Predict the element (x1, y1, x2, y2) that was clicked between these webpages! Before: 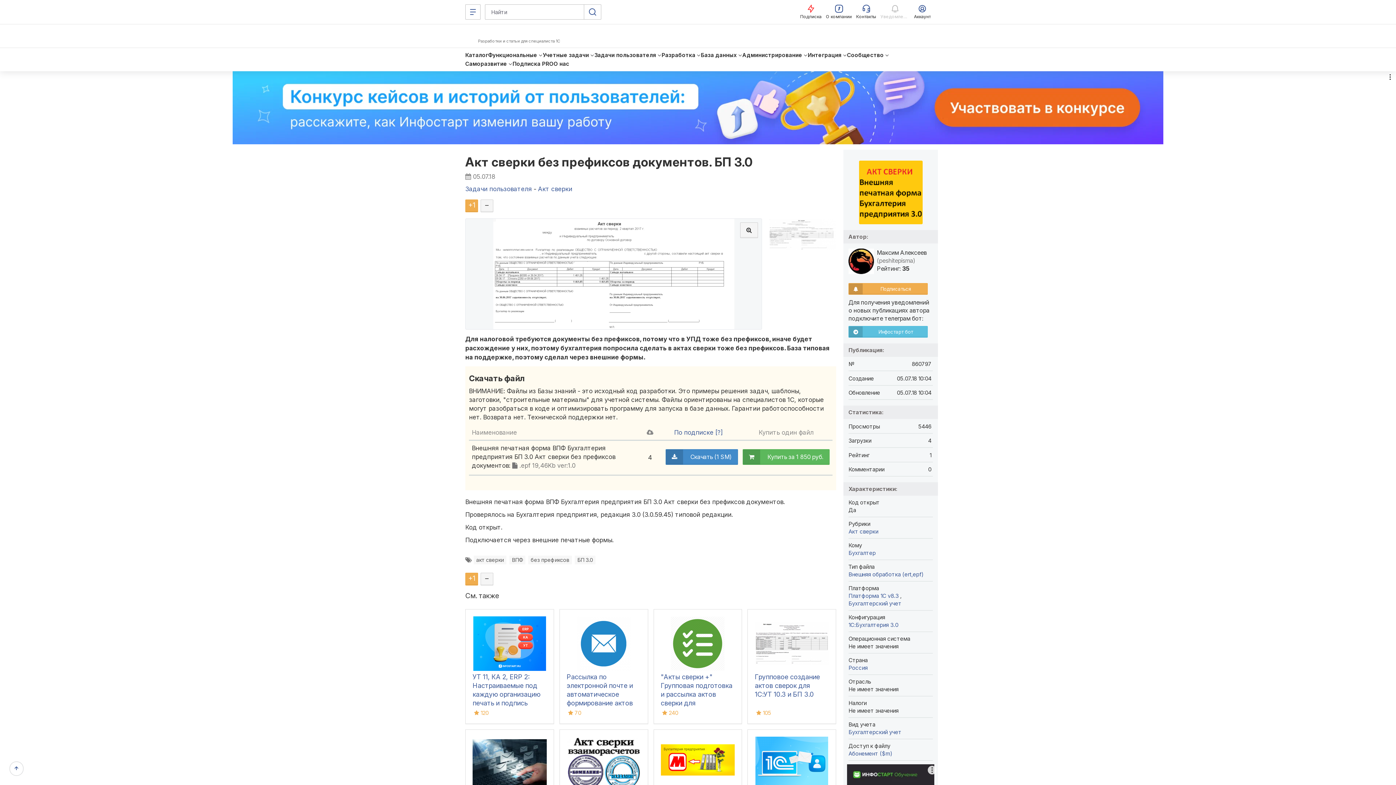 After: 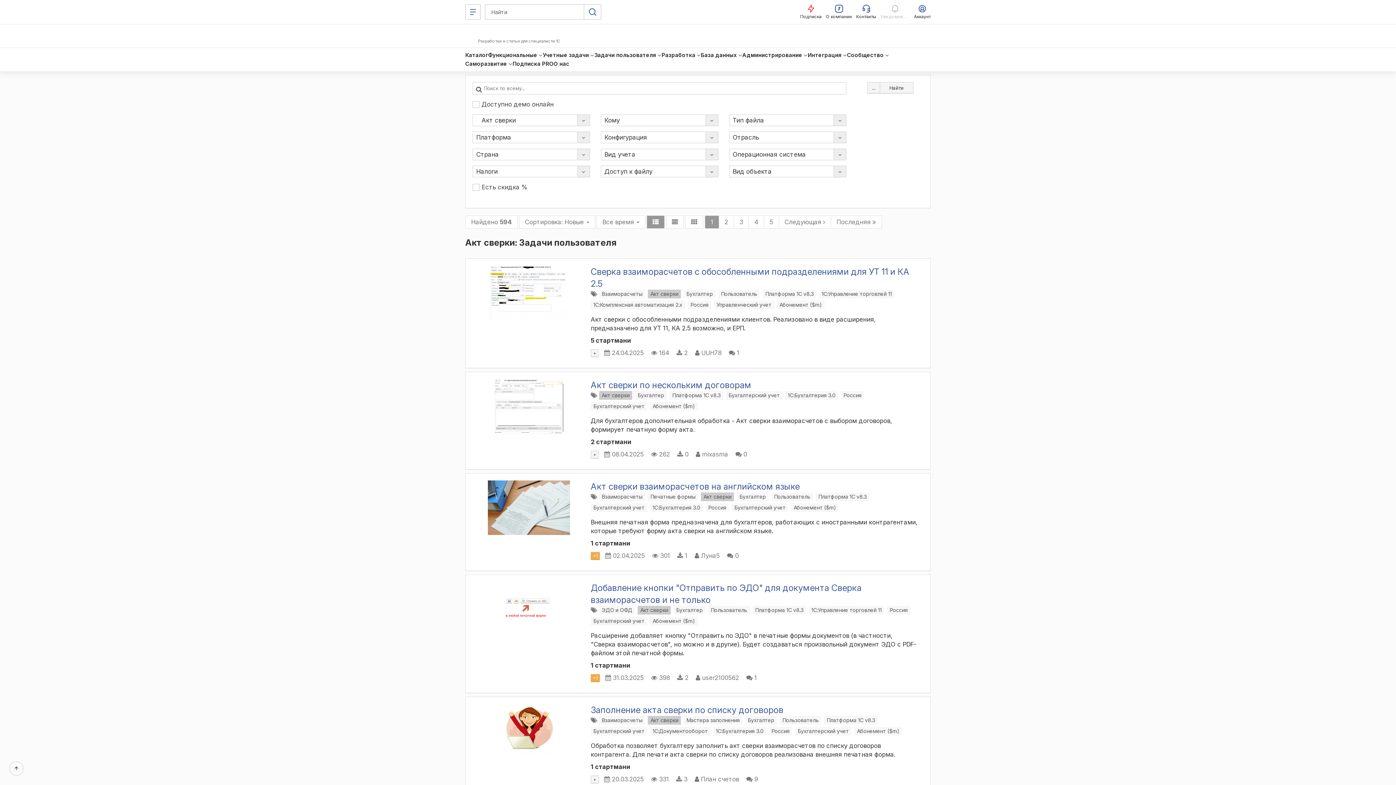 Action: label: Акт сверки bbox: (538, 185, 572, 192)